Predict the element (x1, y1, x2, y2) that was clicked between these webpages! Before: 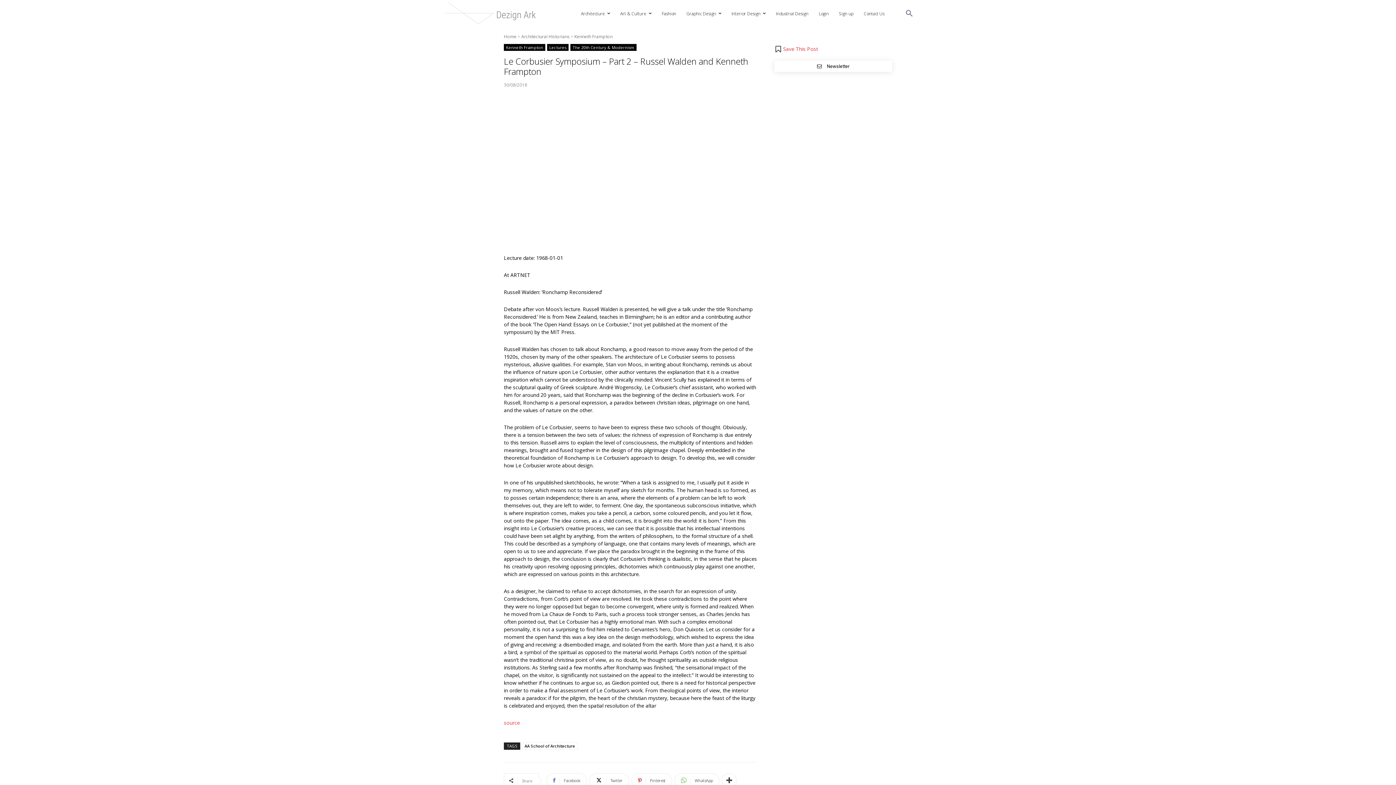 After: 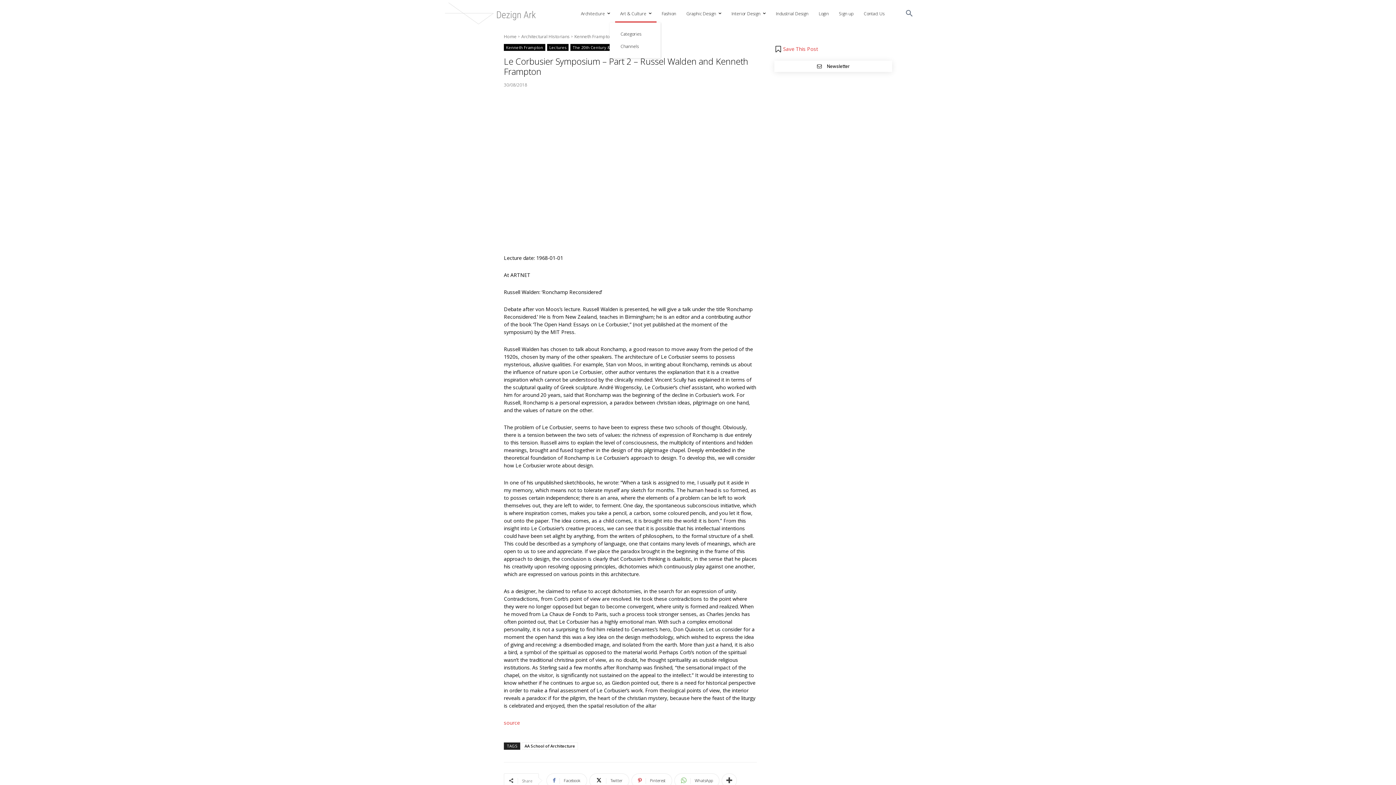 Action: bbox: (615, 5, 656, 22) label: Art & Culture